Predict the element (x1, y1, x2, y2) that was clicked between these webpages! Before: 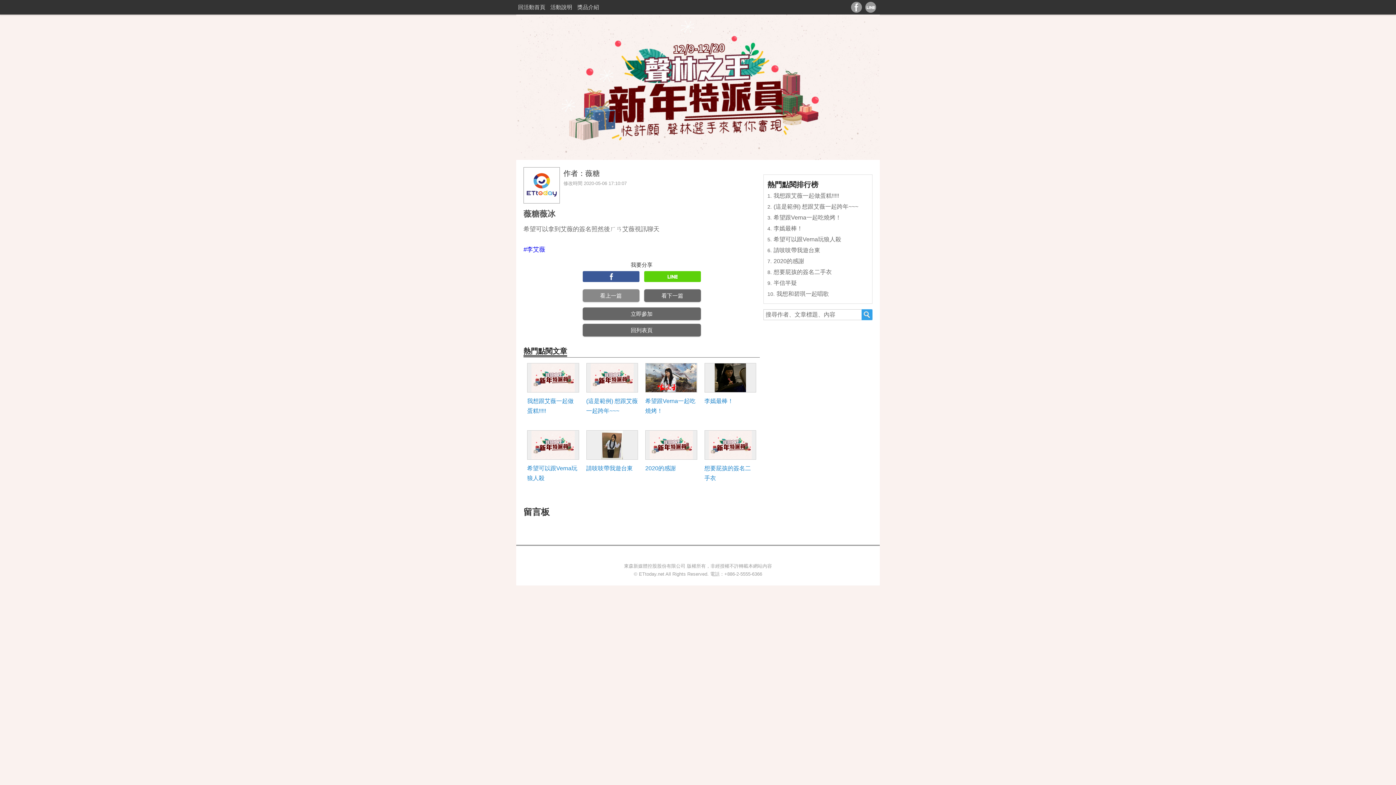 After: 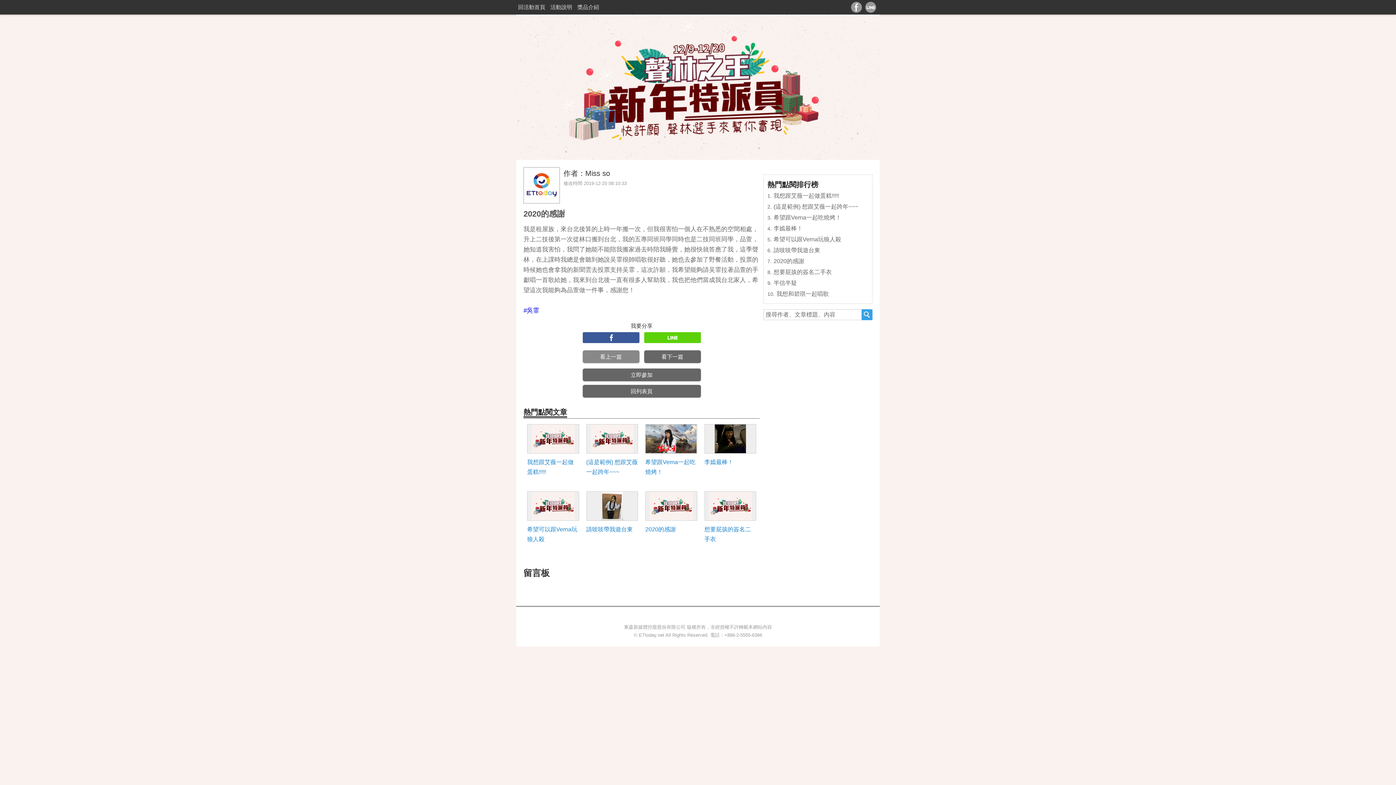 Action: bbox: (645, 430, 697, 460)